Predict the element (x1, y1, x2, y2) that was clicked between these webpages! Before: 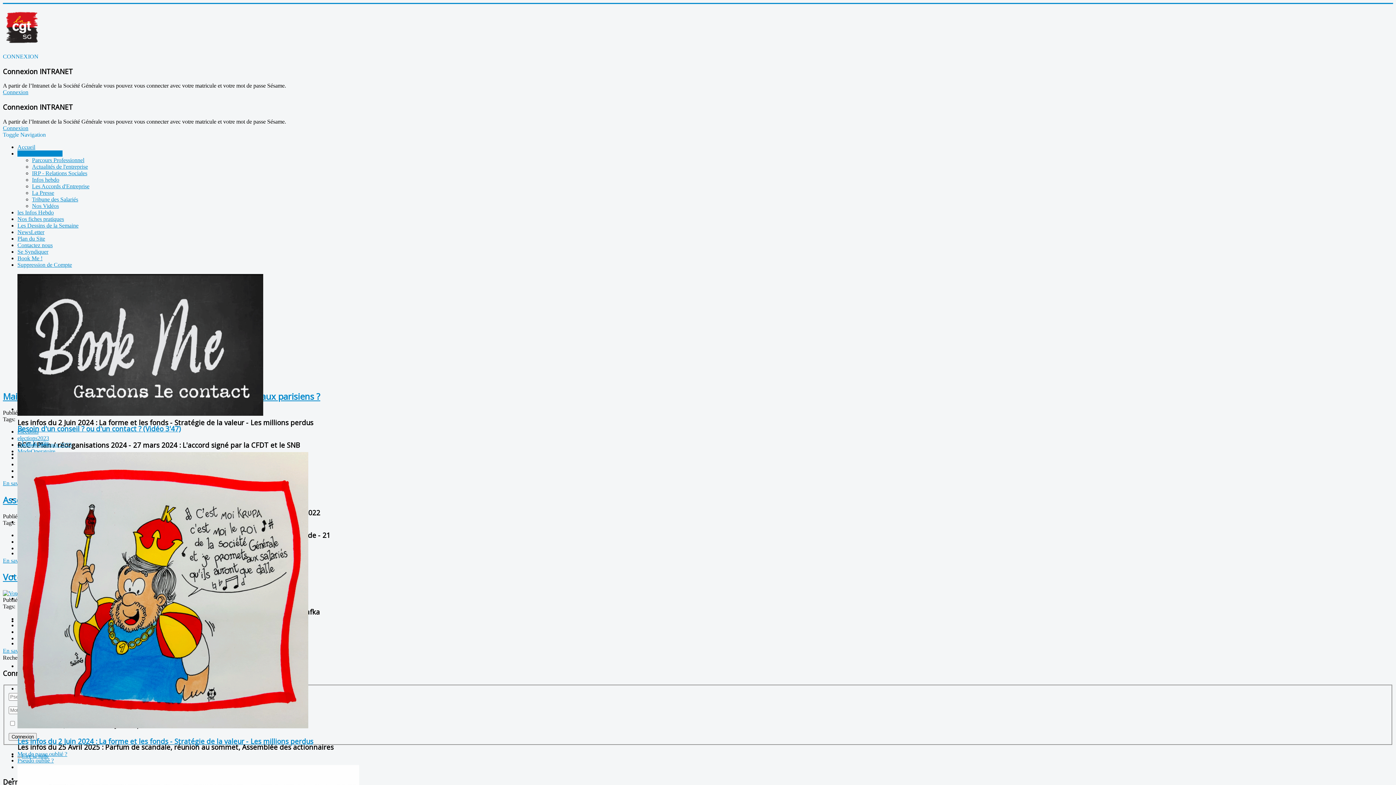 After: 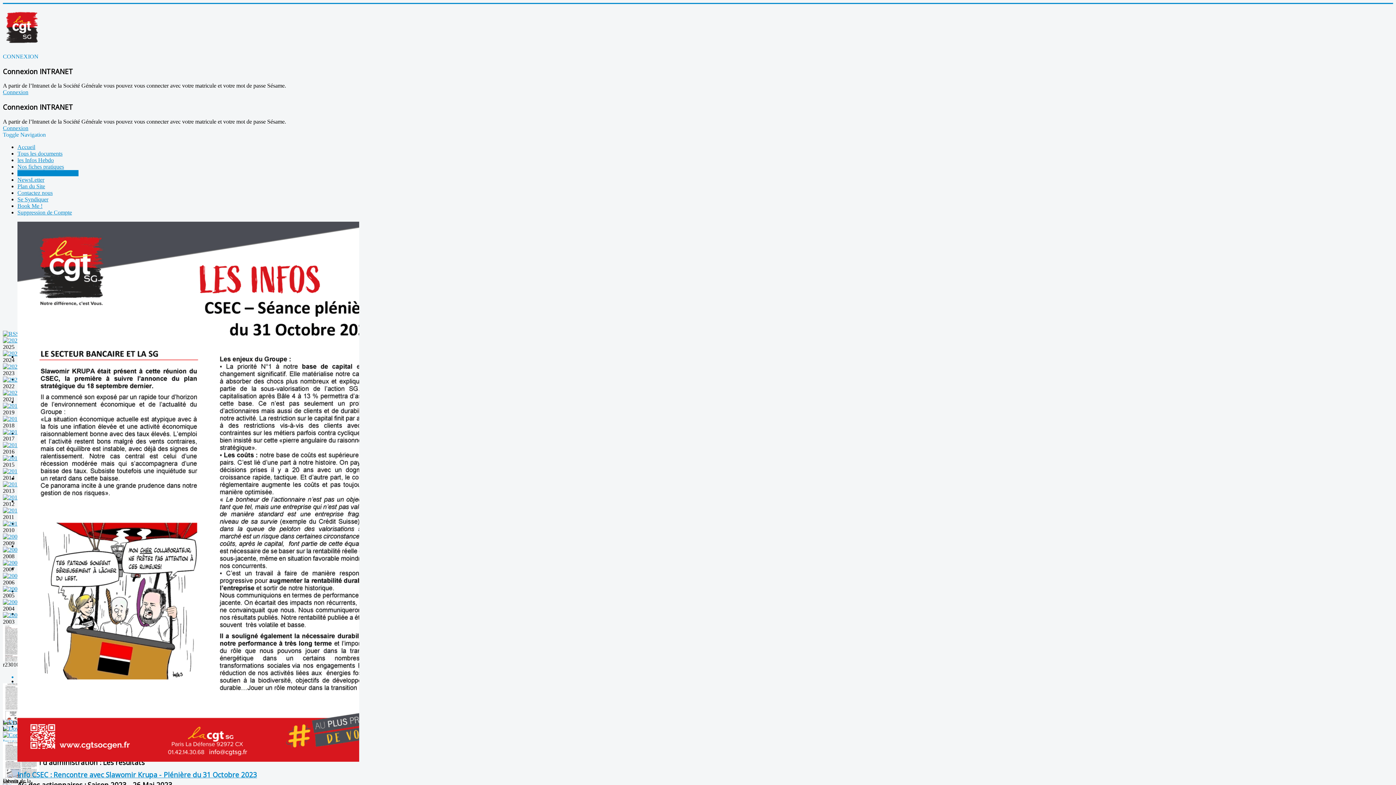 Action: label: Les Dessins de la Semaine bbox: (17, 222, 78, 228)